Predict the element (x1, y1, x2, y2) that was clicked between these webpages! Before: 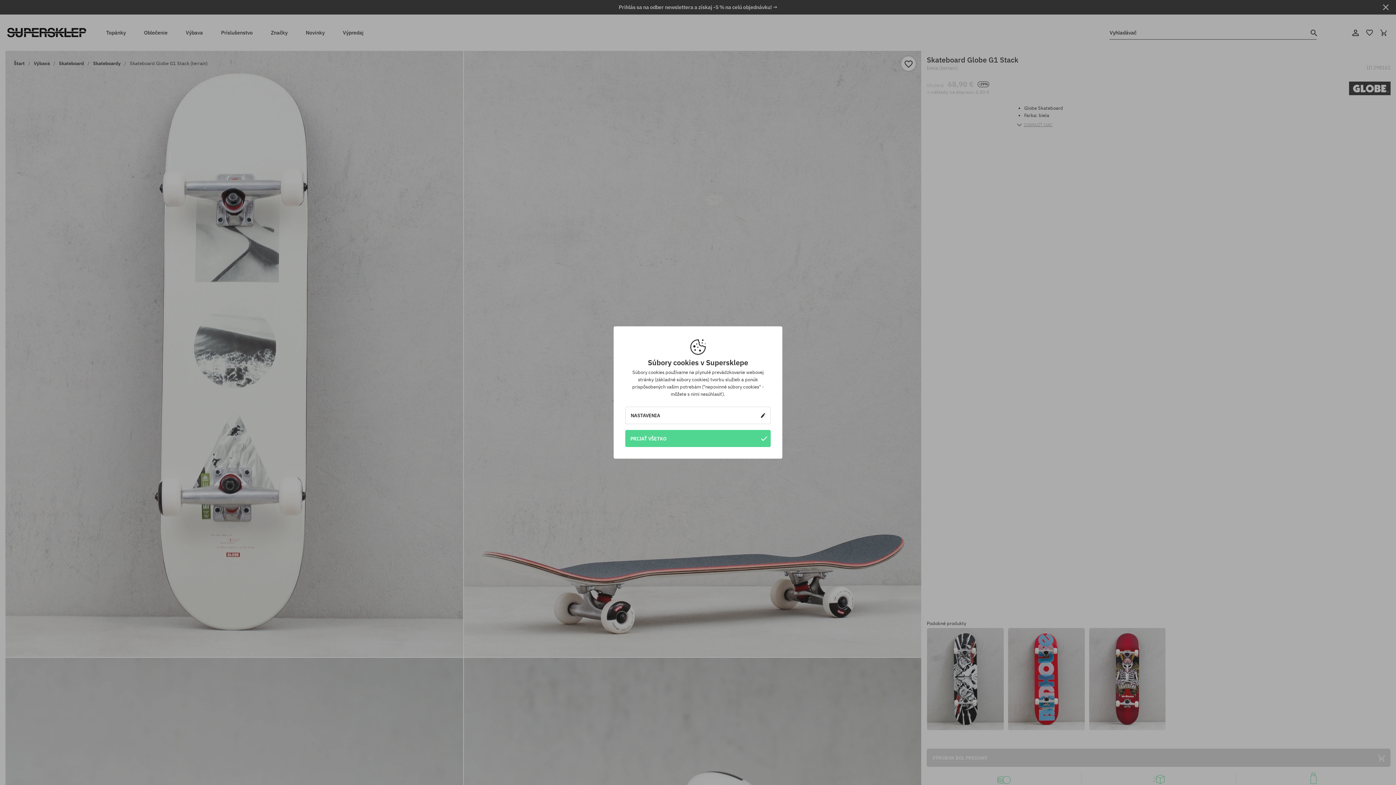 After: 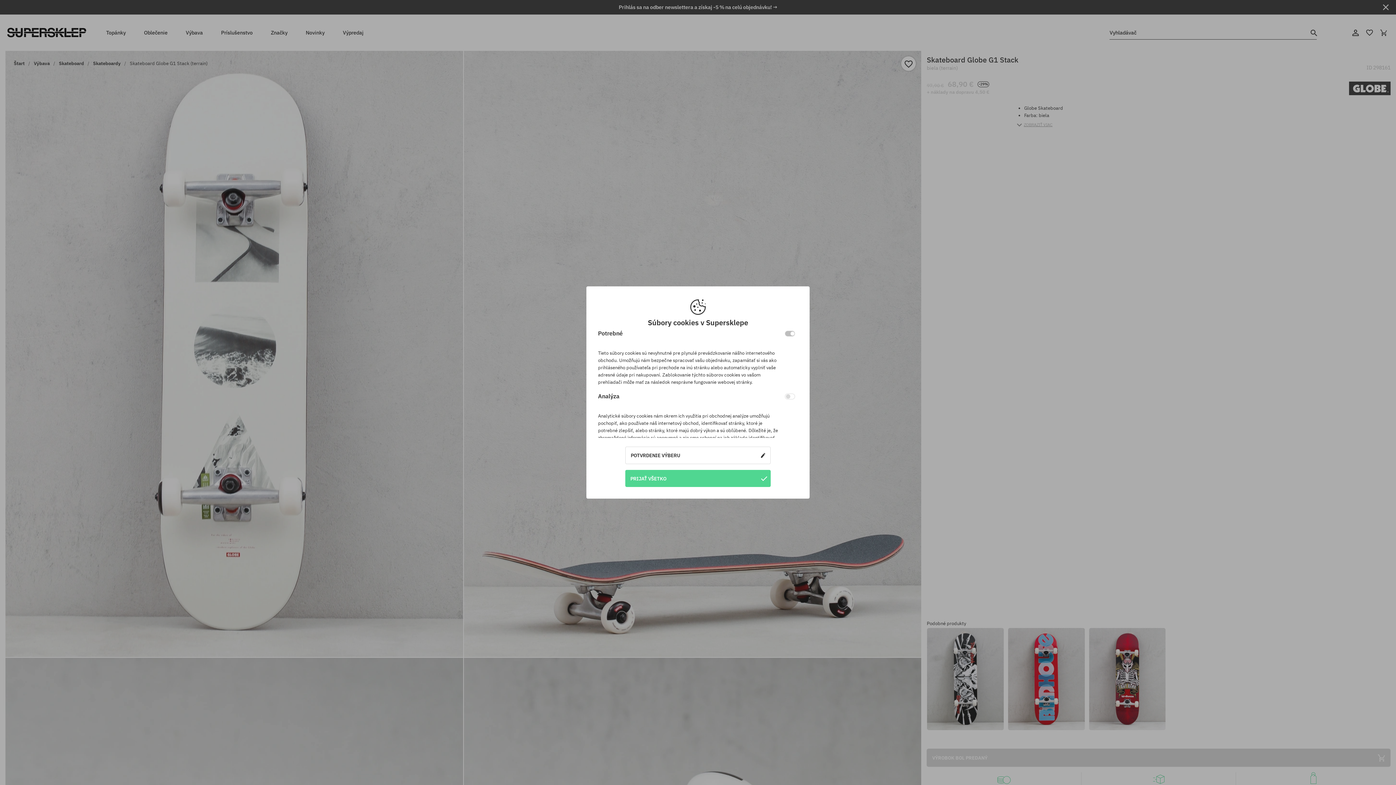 Action: bbox: (625, 407, 770, 424) label: NASTAVENIA